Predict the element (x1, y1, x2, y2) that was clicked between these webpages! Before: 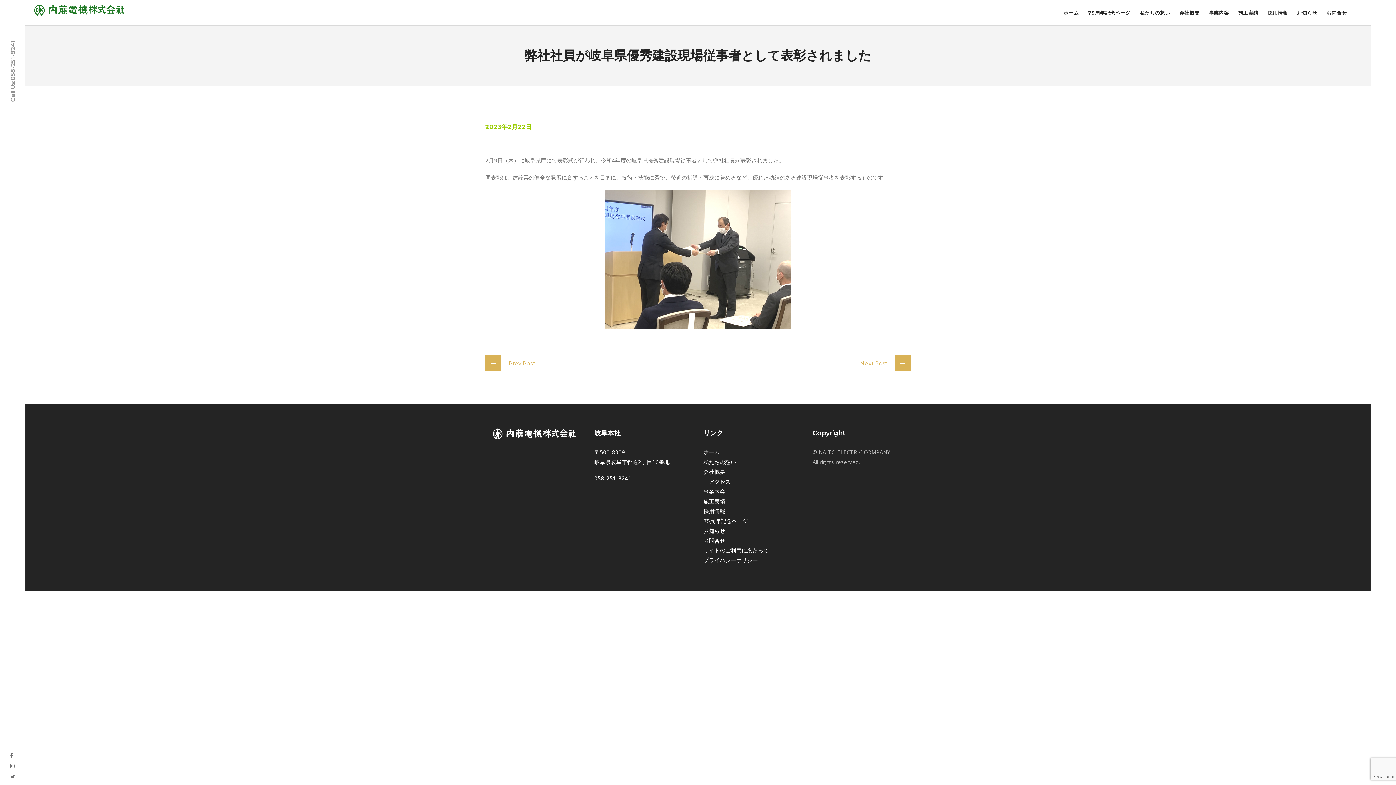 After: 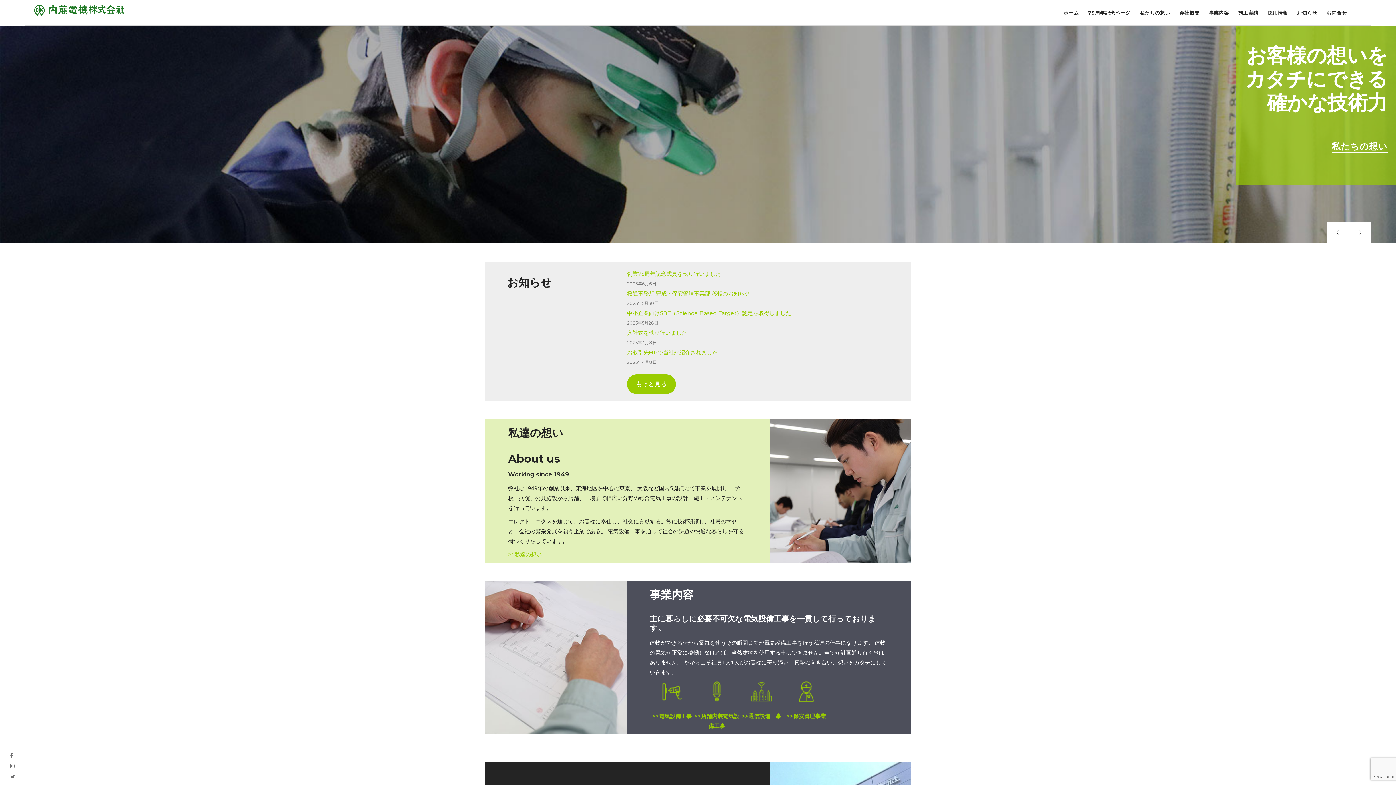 Action: bbox: (703, 449, 720, 459) label: ホーム